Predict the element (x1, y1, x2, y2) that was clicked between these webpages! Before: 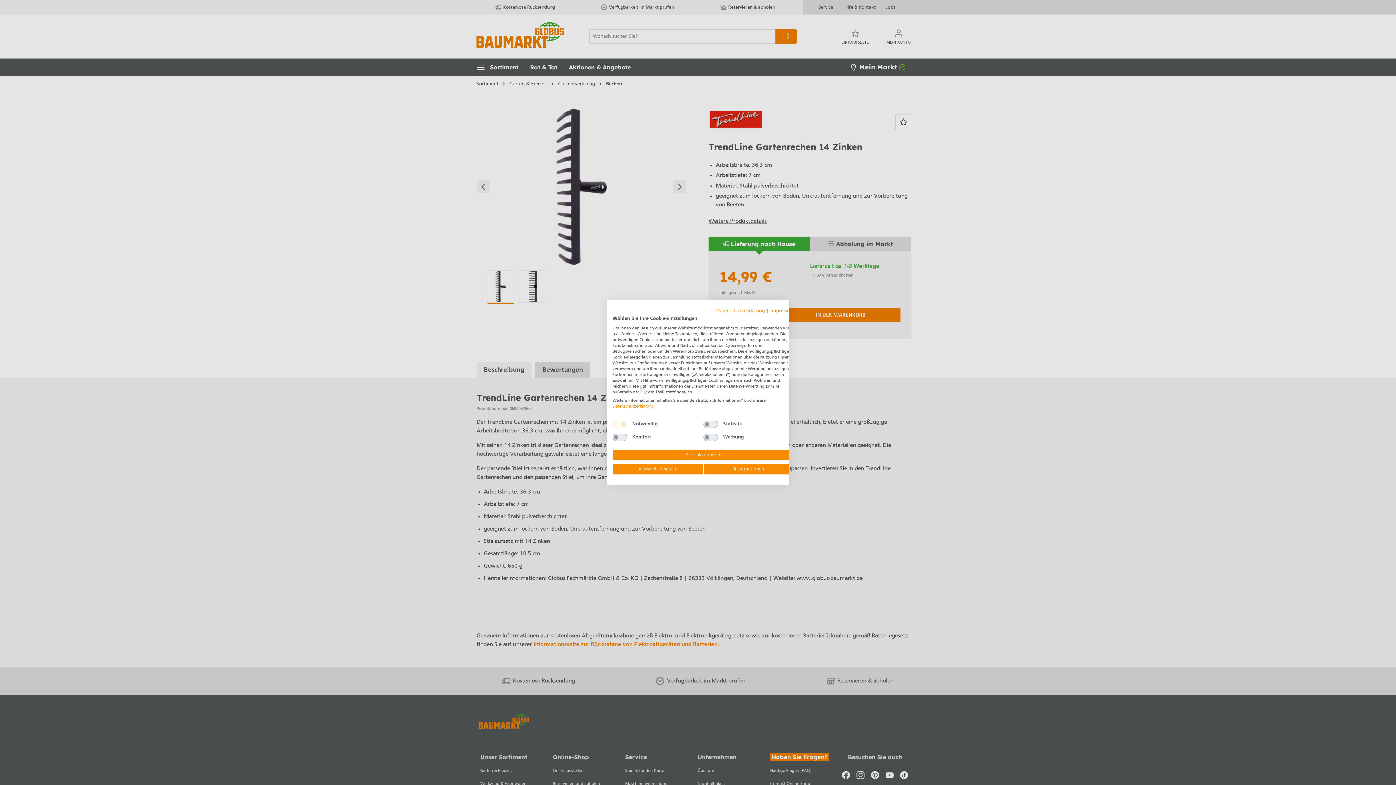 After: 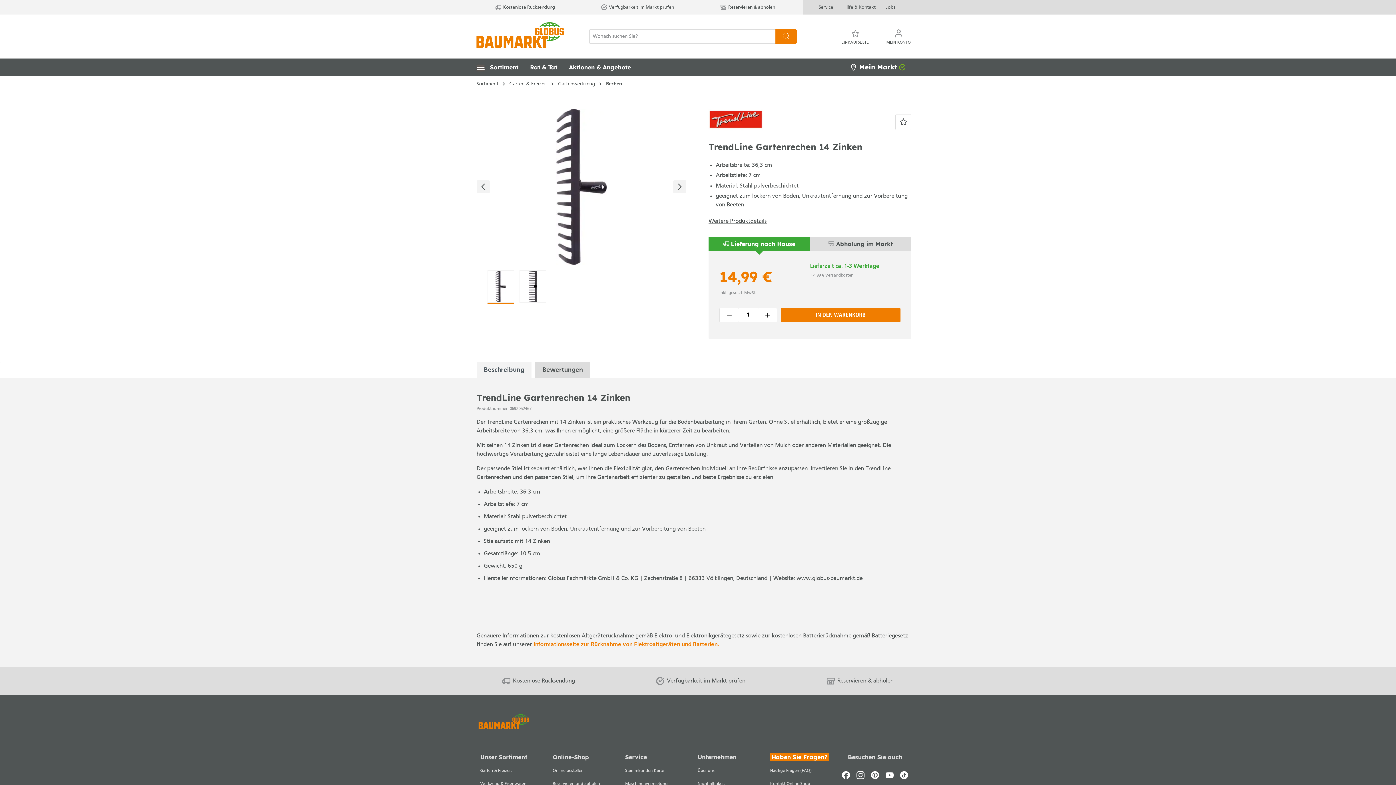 Action: bbox: (612, 463, 703, 475) label: Einstellungen speichern